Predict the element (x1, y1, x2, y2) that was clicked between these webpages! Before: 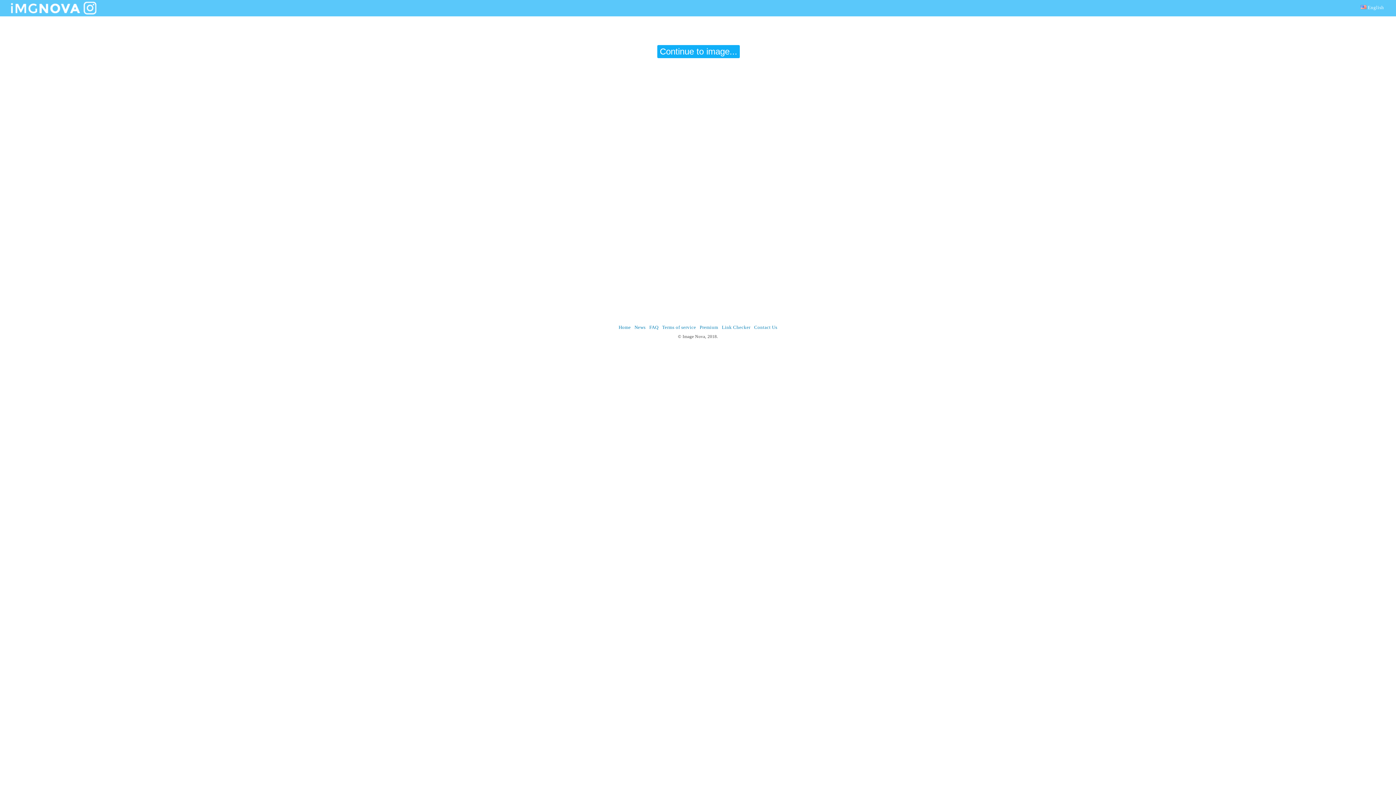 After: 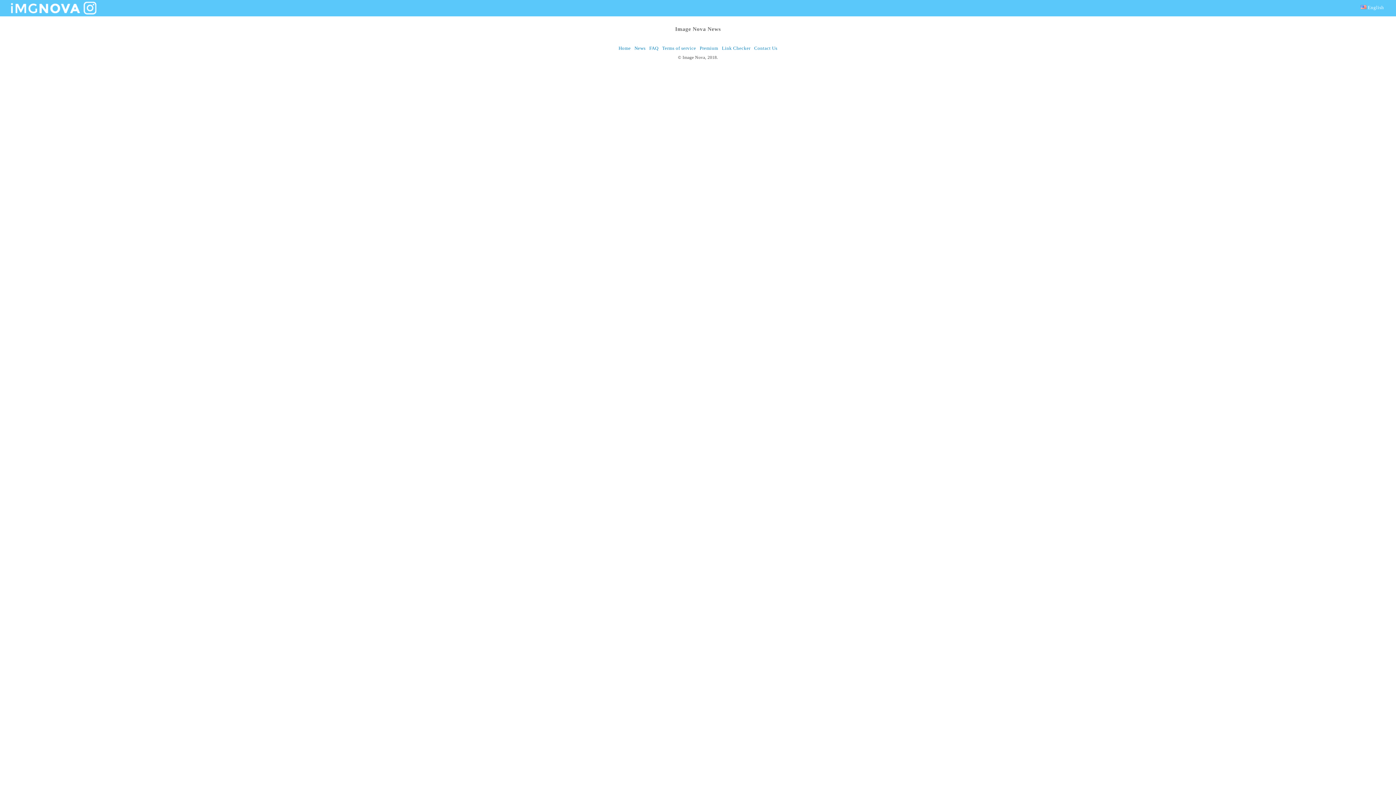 Action: label: News bbox: (634, 324, 645, 330)